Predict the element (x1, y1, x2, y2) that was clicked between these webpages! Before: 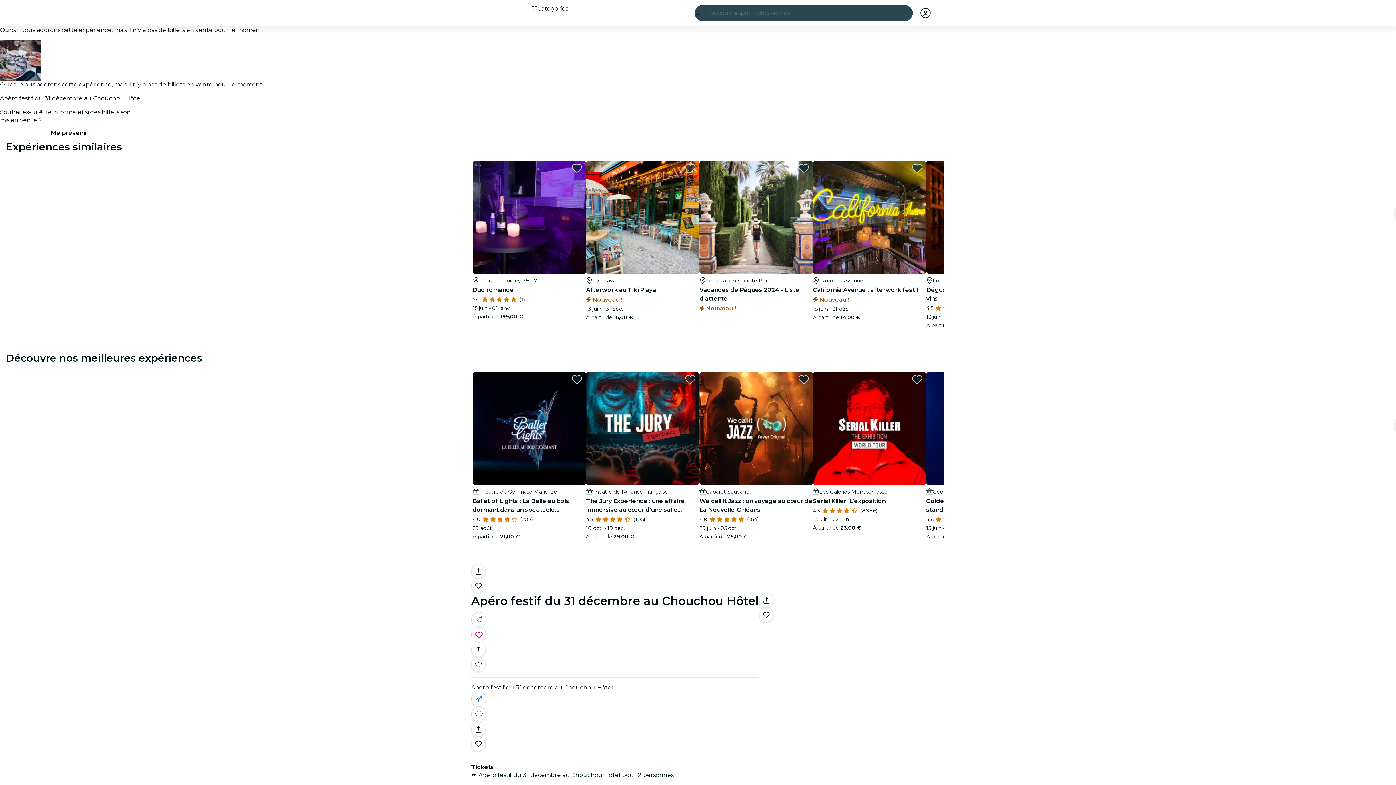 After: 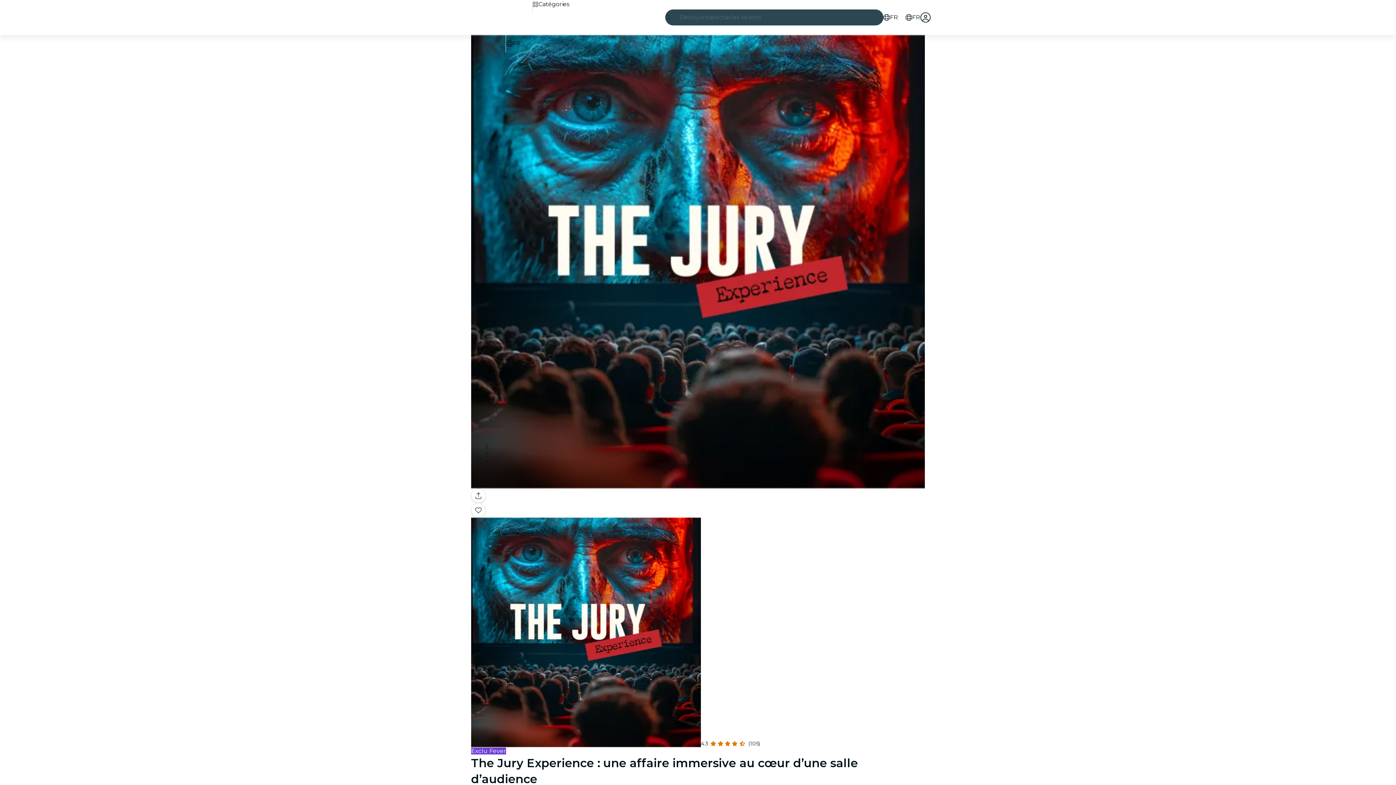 Action: bbox: (586, 372, 699, 541) label: Théâtre de l’Alliance Française
The Jury Experience : une affaire immersive au cœur d’une salle d’audience
4.3
(105)
10 oct. - 19 déc.
À partir de 29,00 €